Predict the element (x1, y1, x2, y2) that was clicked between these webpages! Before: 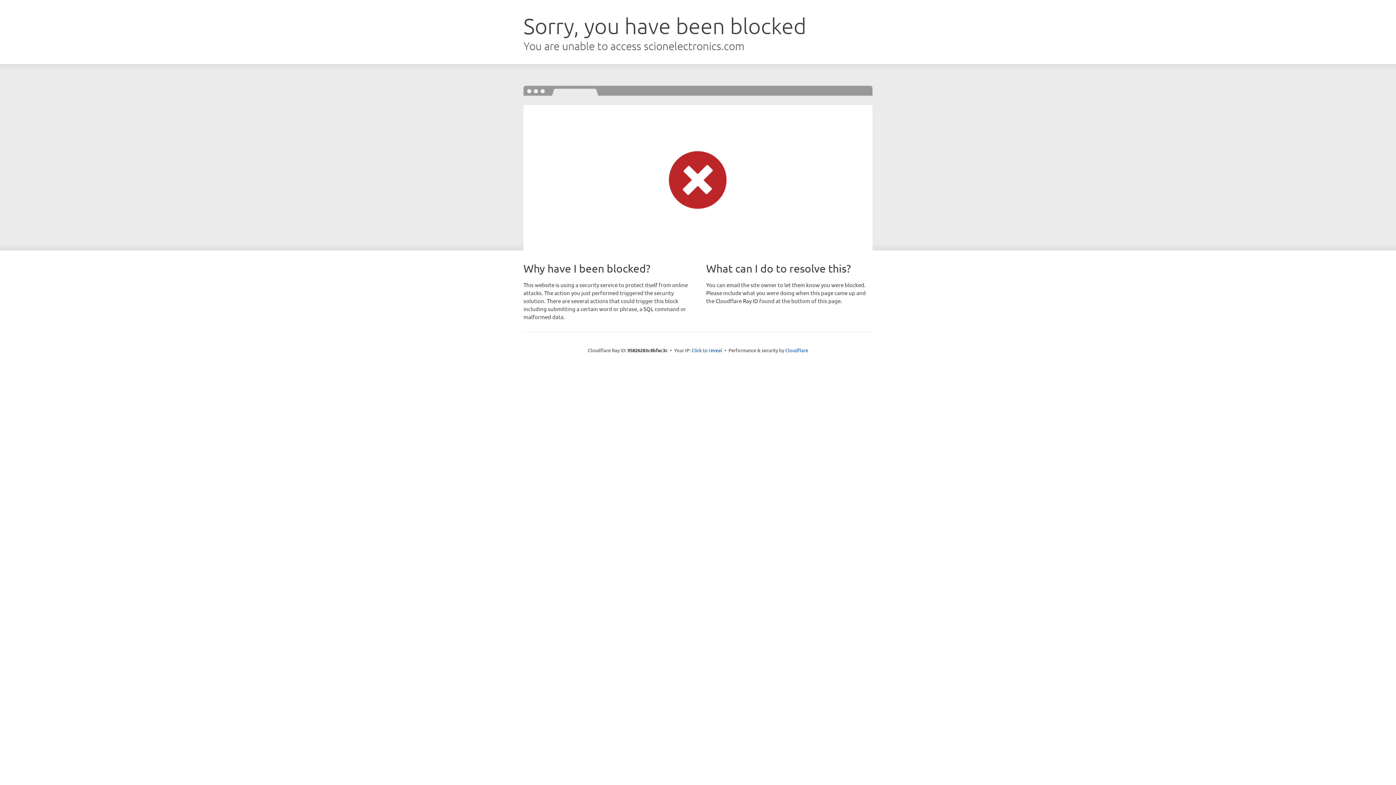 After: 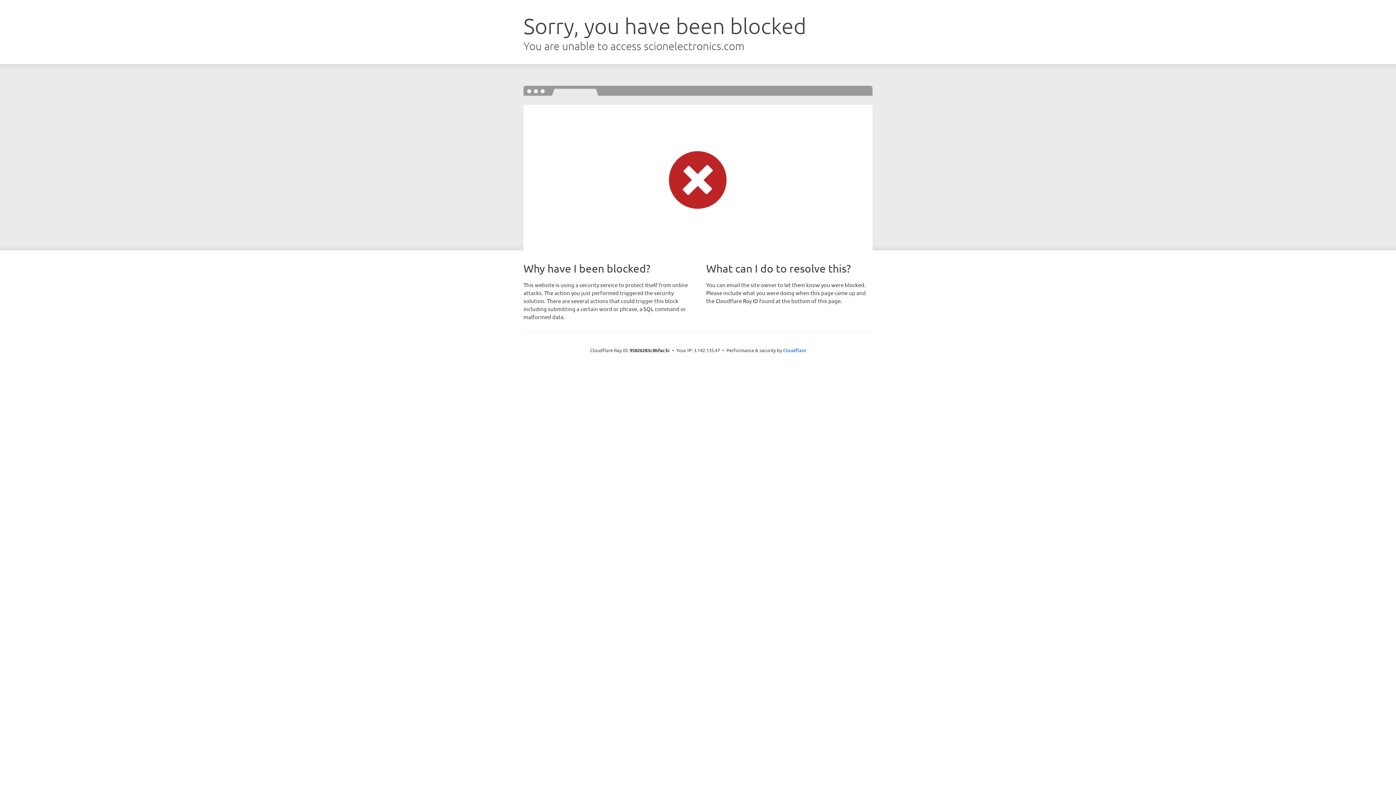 Action: label: Click to reveal bbox: (691, 346, 722, 353)